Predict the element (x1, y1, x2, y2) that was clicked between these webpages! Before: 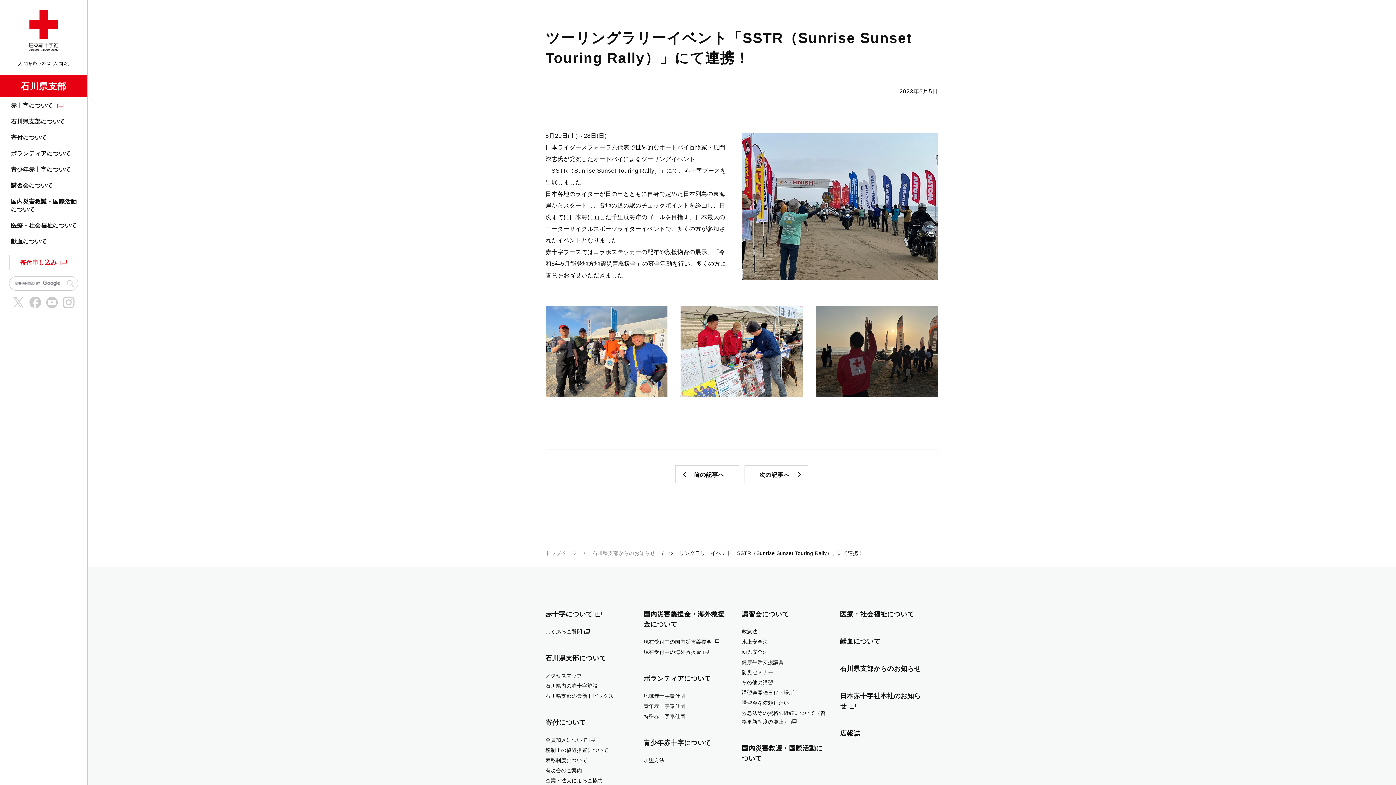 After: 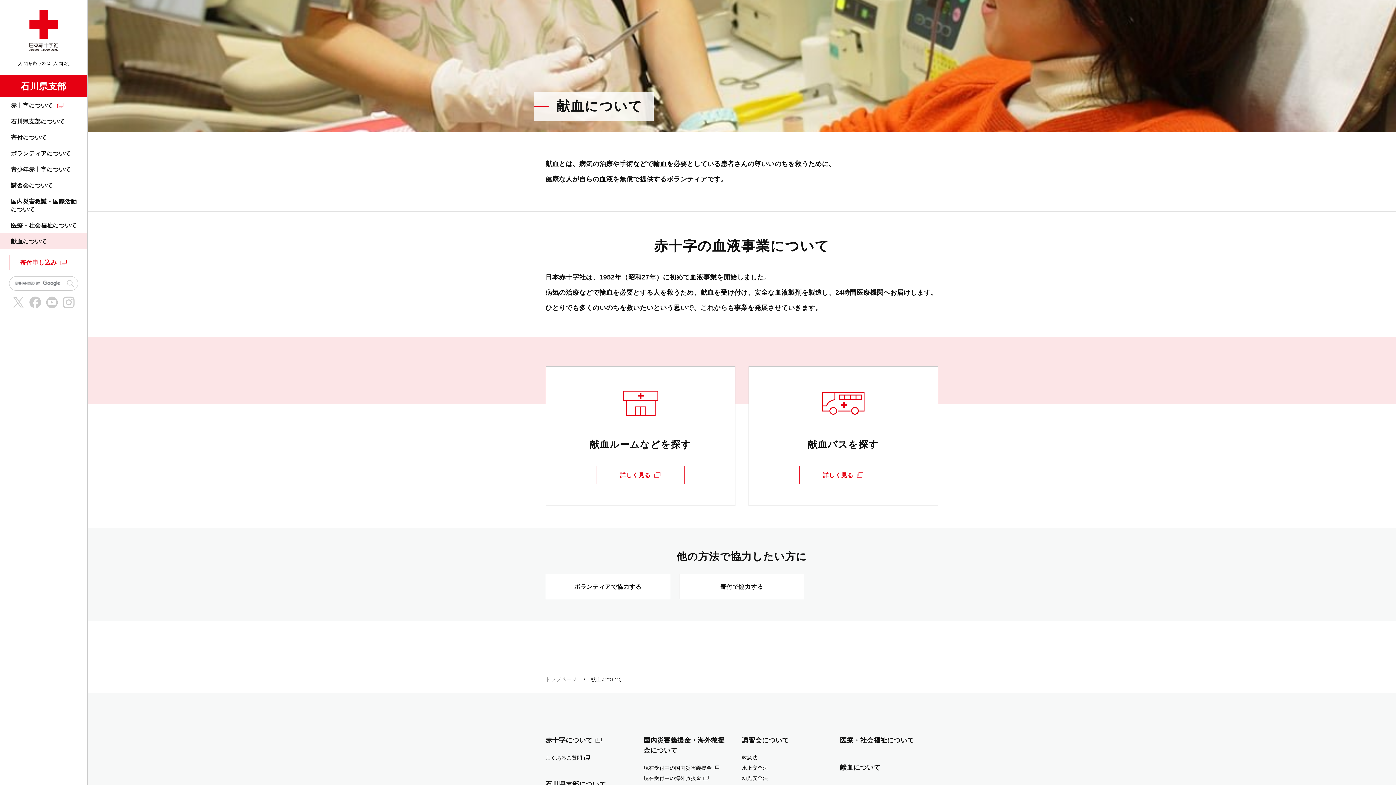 Action: label: 献血について bbox: (840, 638, 880, 645)